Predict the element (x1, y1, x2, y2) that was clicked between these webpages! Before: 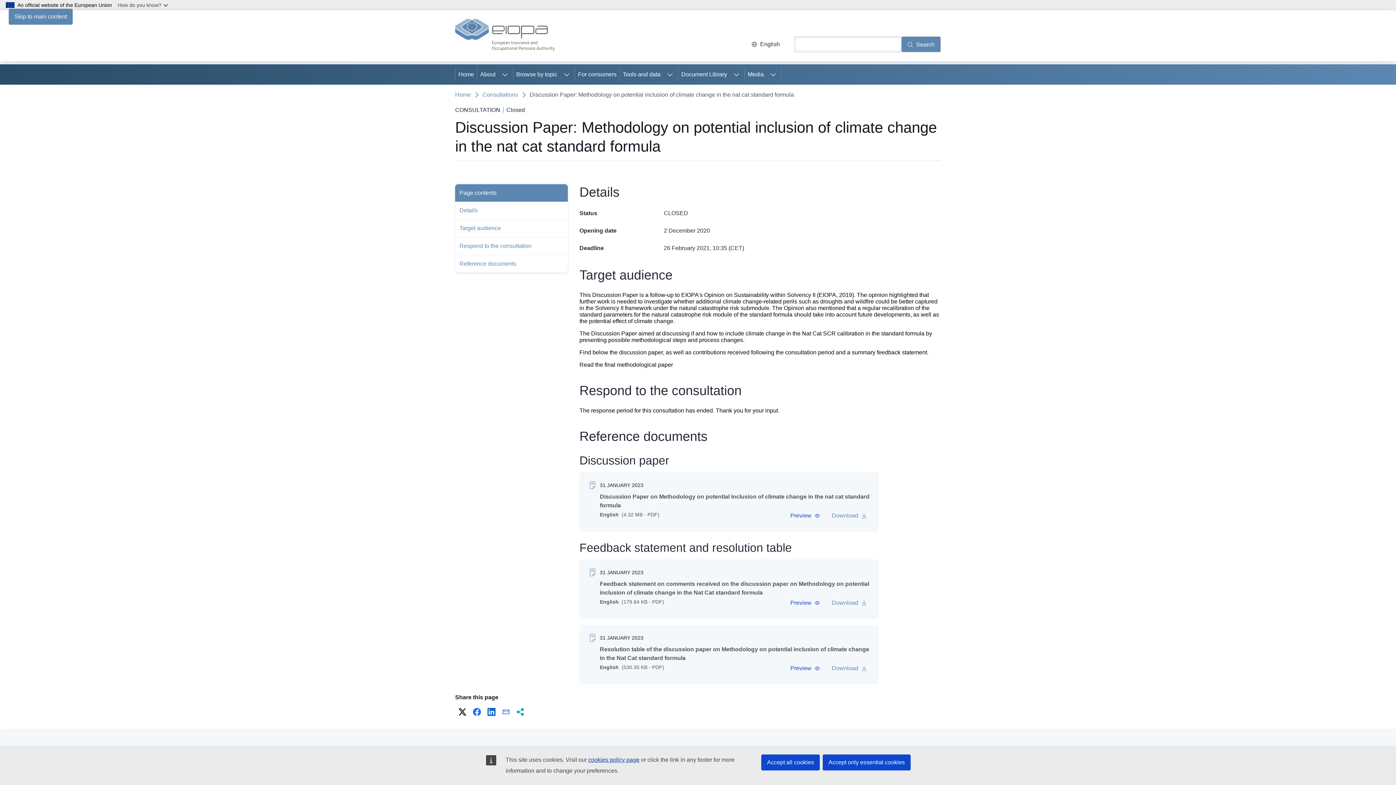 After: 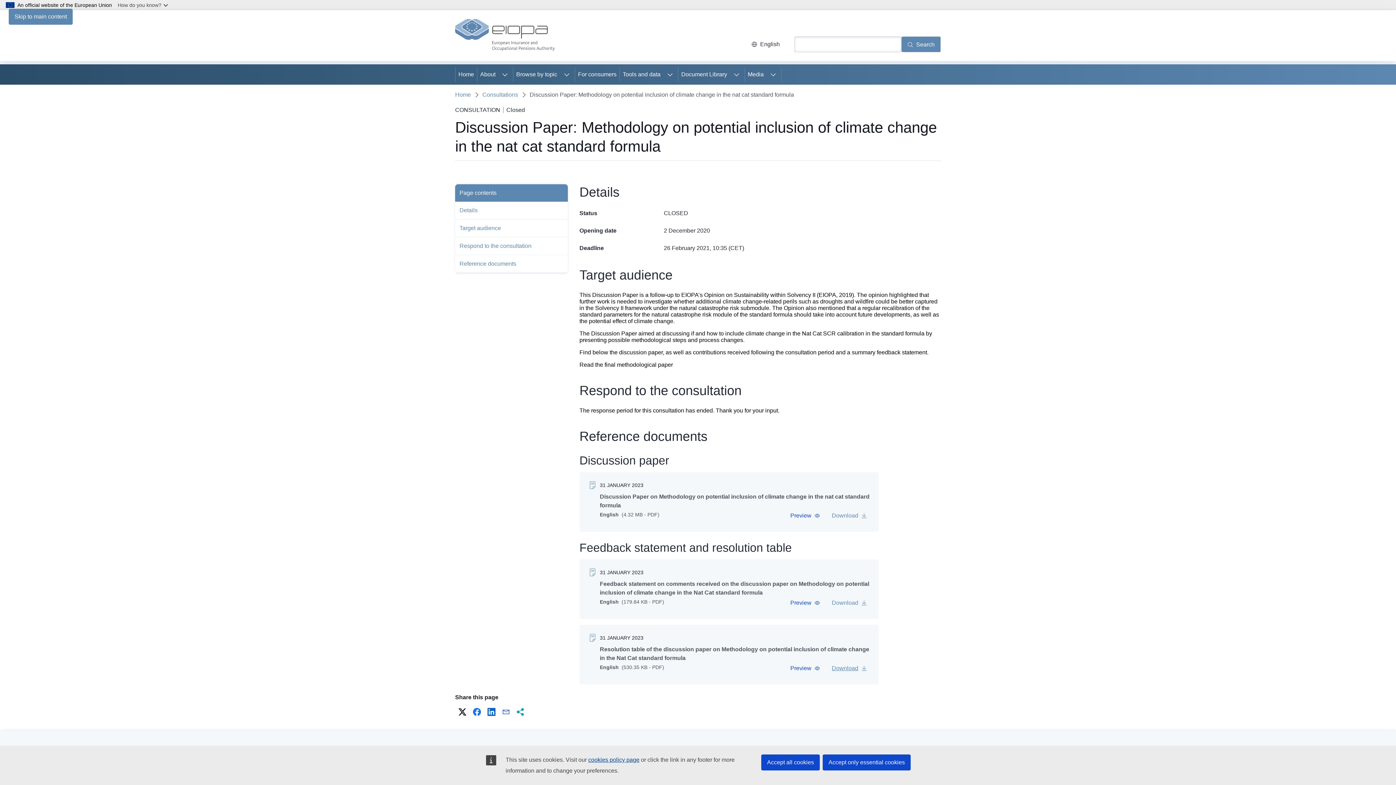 Action: label: Download bbox: (832, 664, 867, 672)